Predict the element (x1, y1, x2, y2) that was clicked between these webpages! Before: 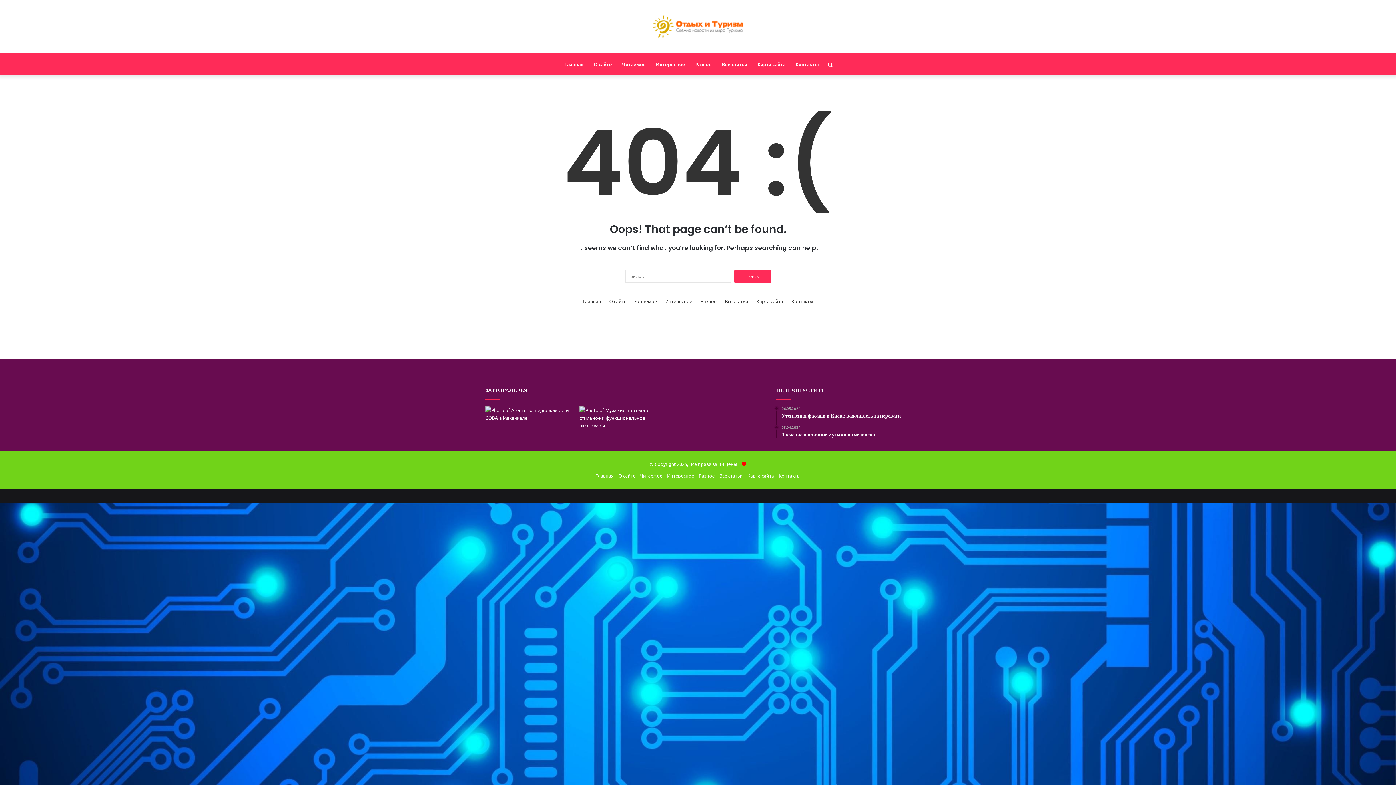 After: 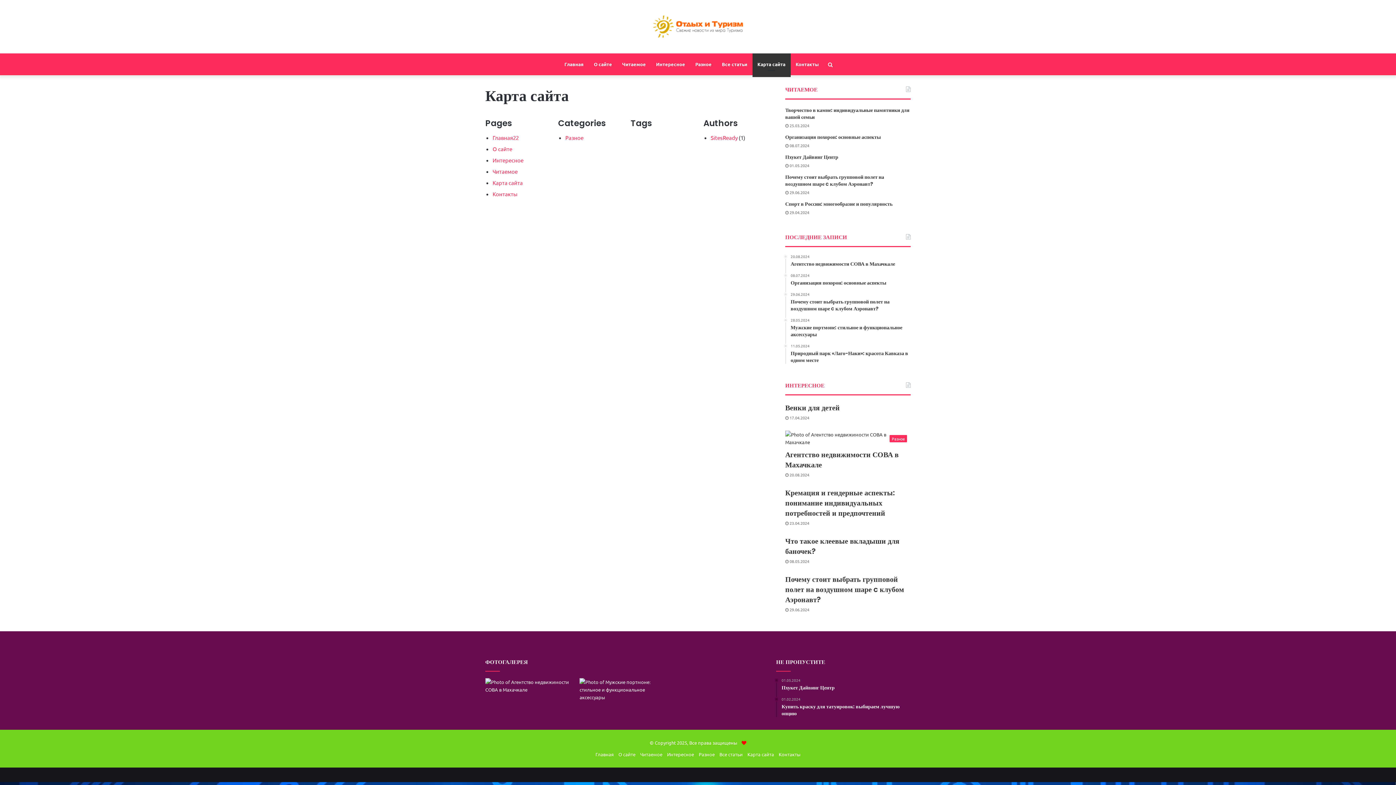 Action: label: Карта сайта bbox: (756, 297, 783, 305)